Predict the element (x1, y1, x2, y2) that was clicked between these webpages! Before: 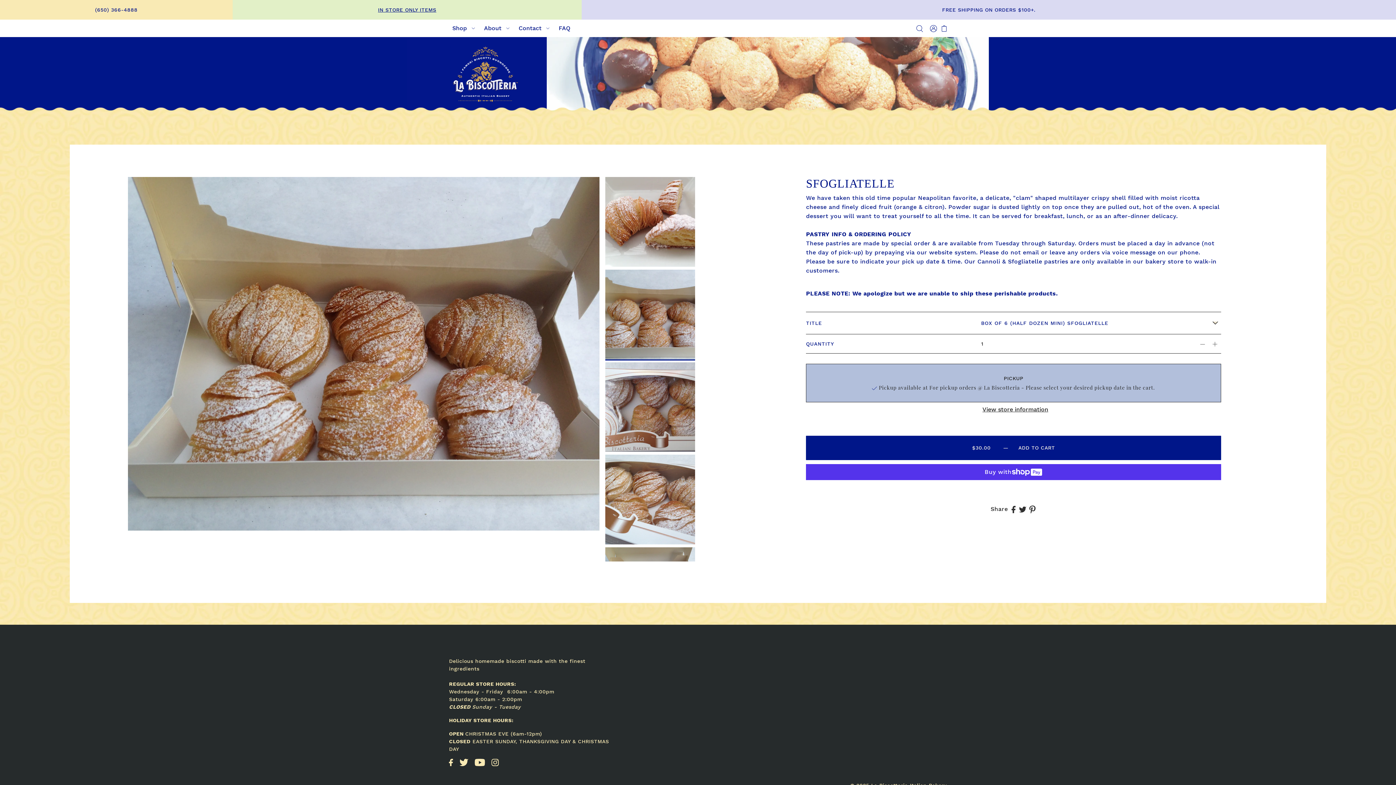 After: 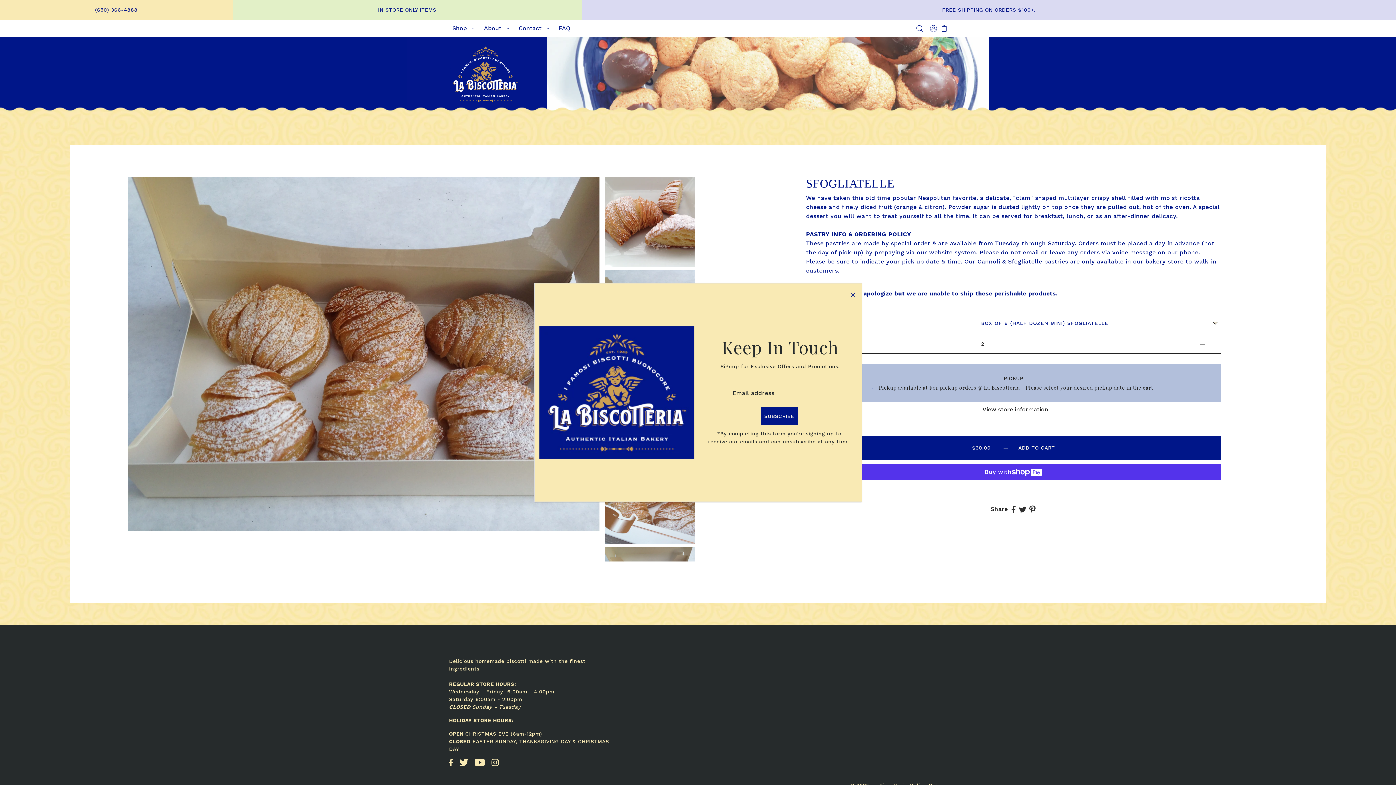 Action: bbox: (1212, 339, 1221, 348)